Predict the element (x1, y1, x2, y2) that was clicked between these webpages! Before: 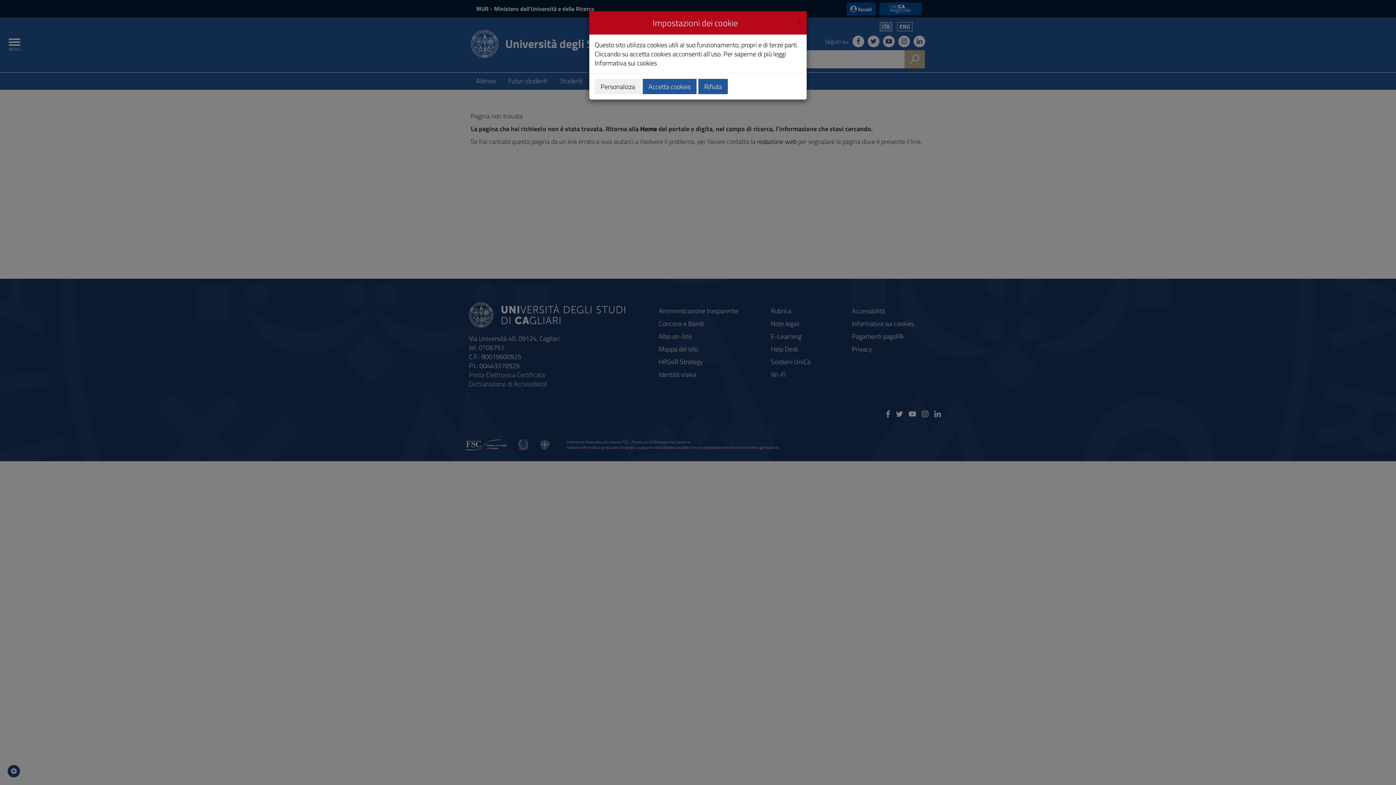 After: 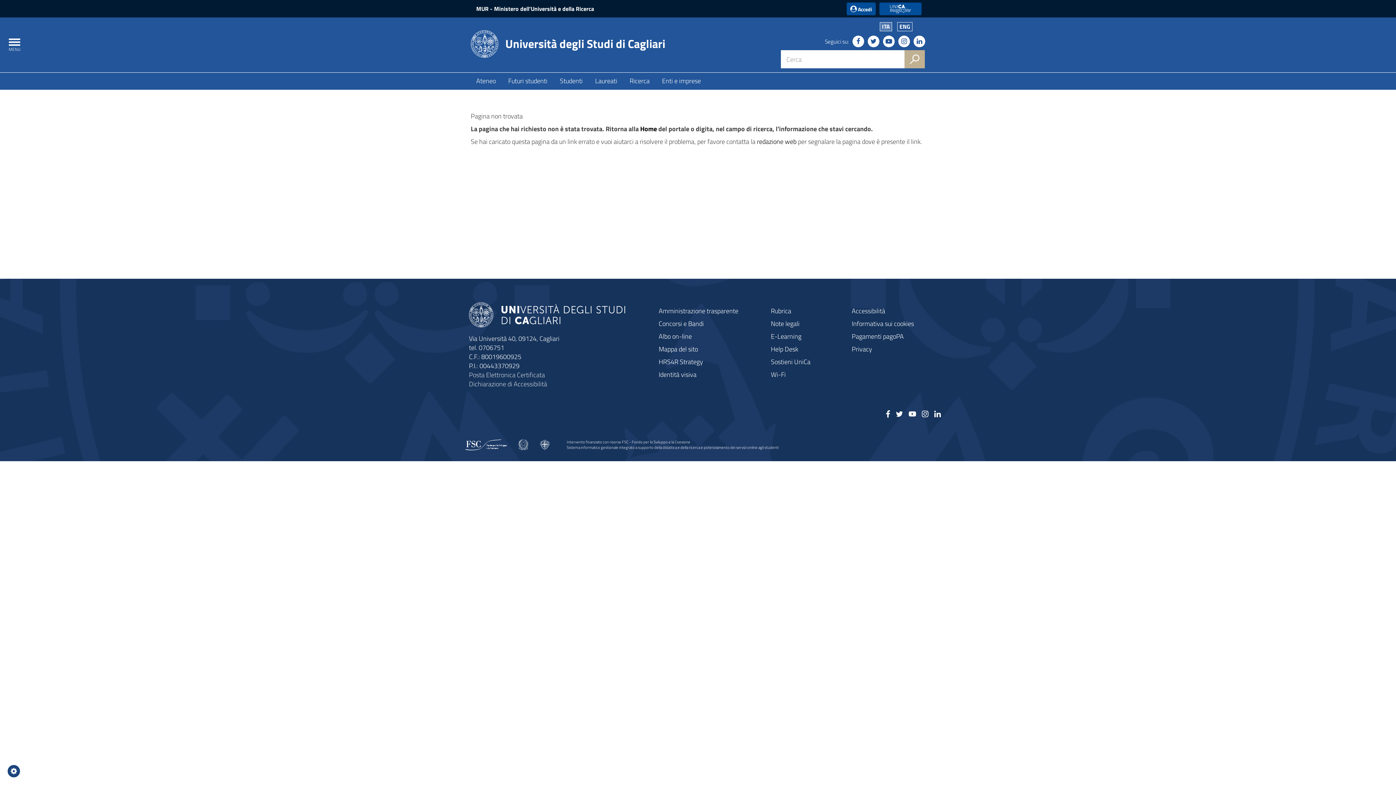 Action: bbox: (698, 78, 728, 94) label: Rifiuta